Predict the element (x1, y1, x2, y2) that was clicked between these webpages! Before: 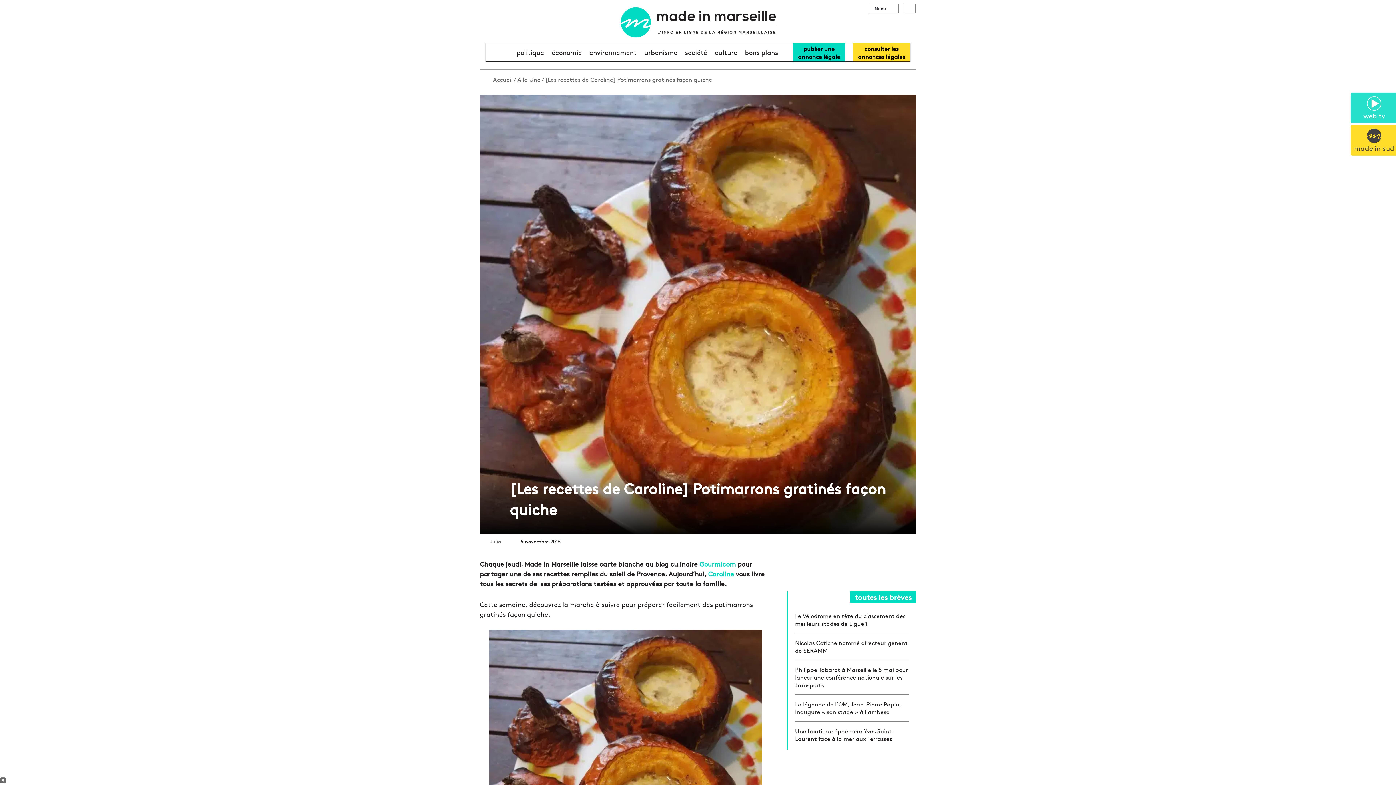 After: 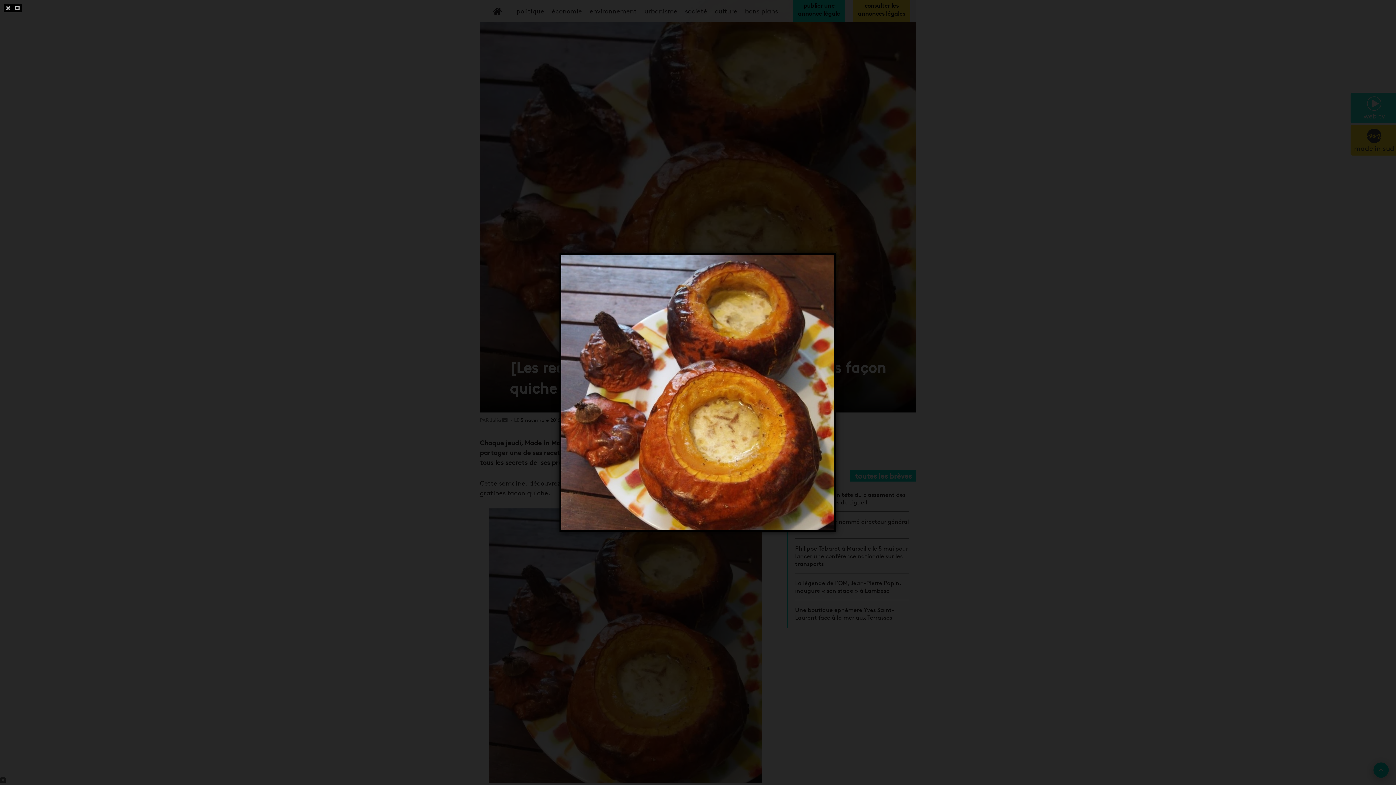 Action: bbox: (480, 630, 770, 907)